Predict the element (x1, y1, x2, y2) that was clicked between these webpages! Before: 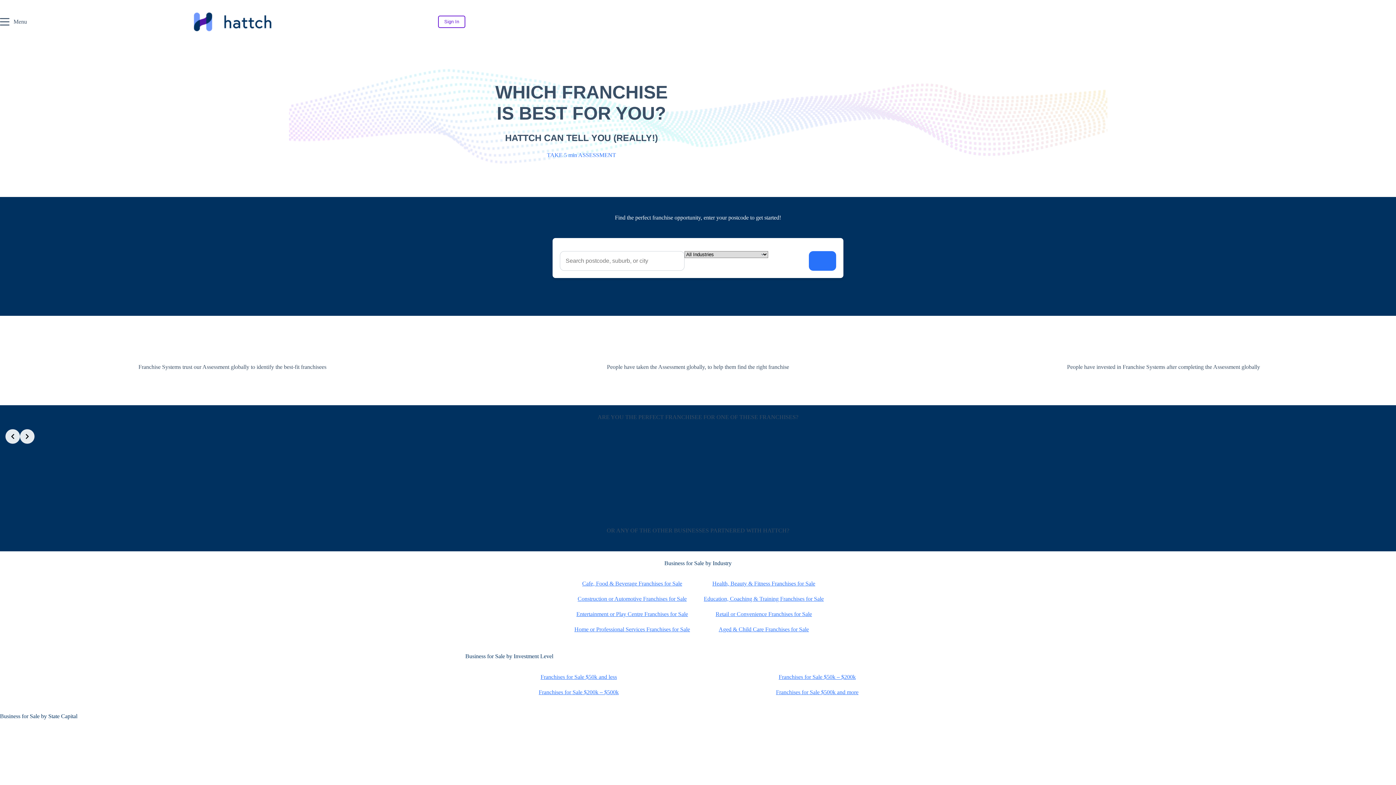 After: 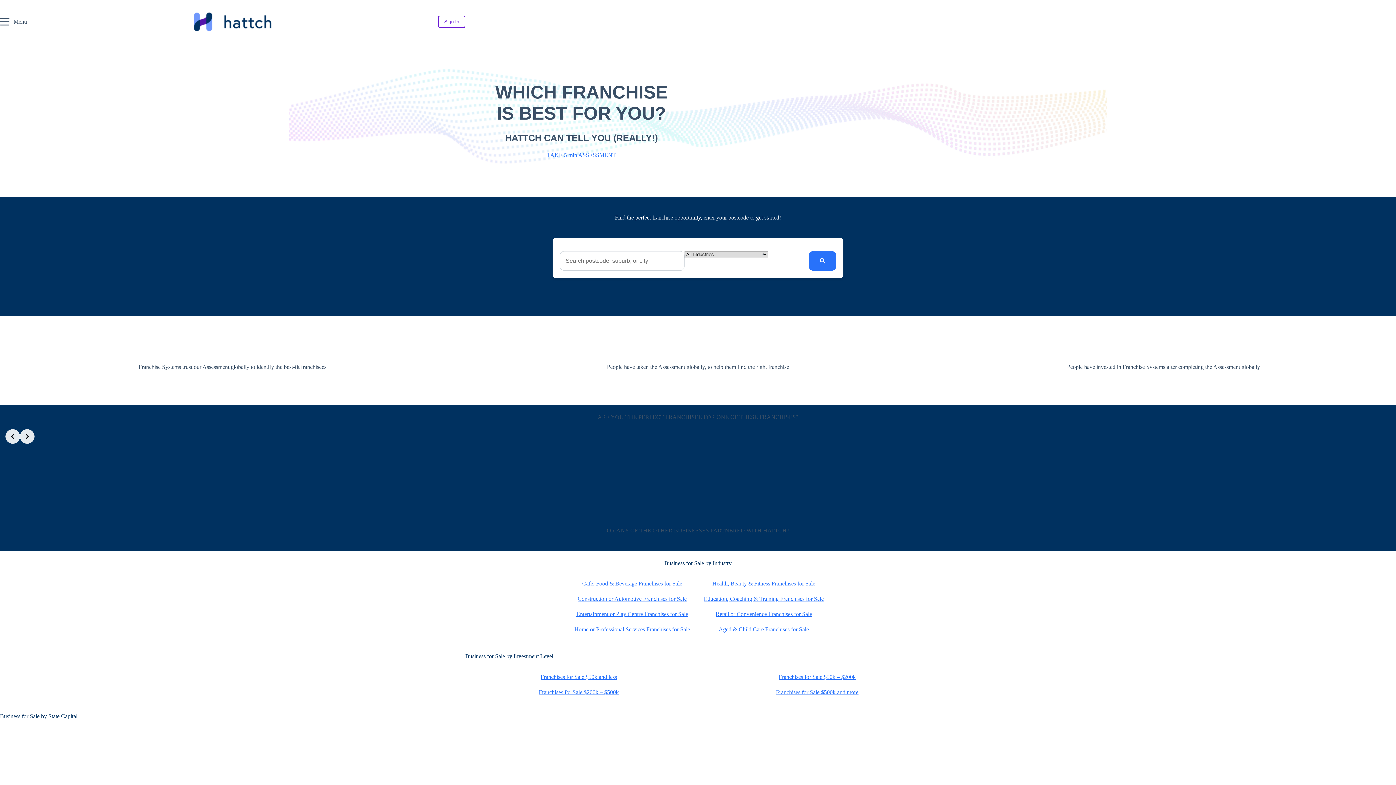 Action: bbox: (5, 429, 20, 443) label: Previous slide